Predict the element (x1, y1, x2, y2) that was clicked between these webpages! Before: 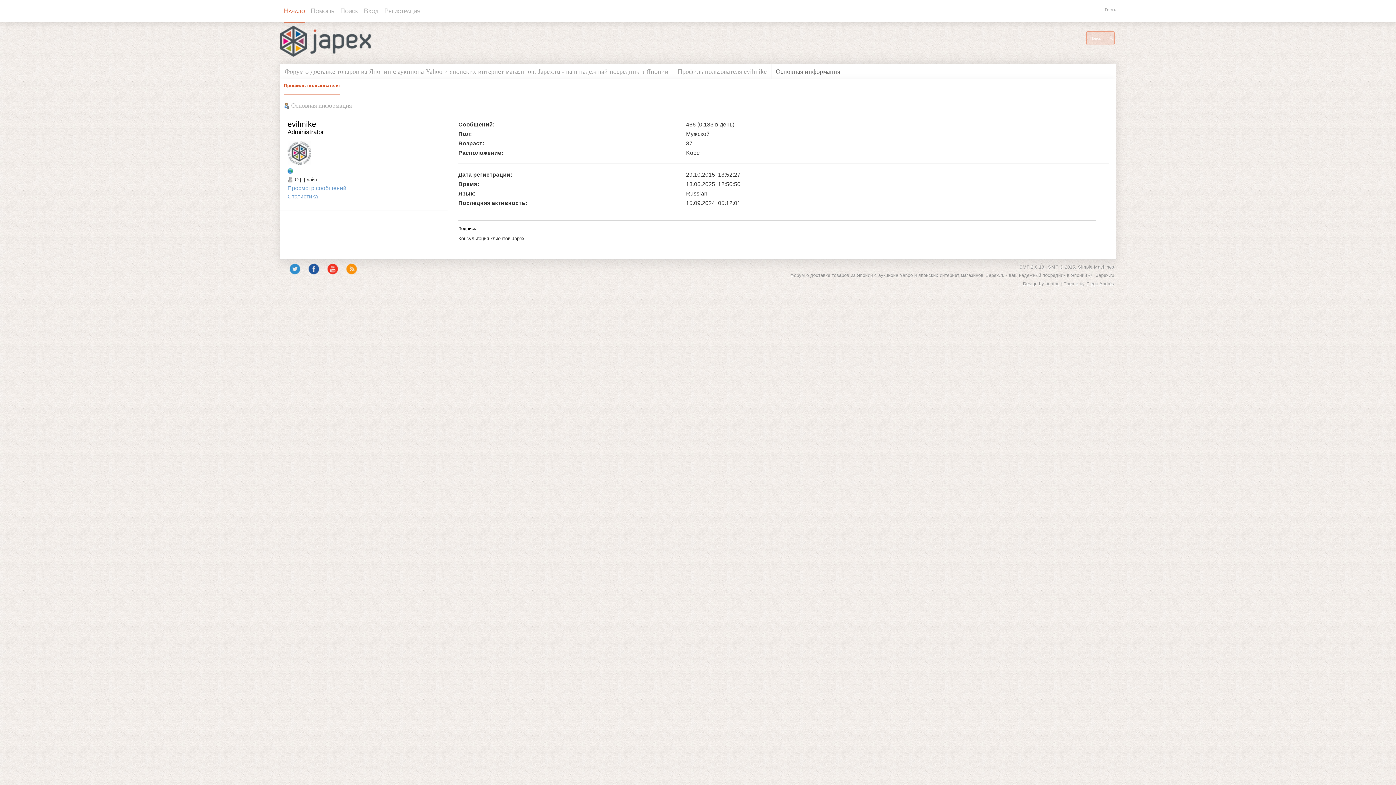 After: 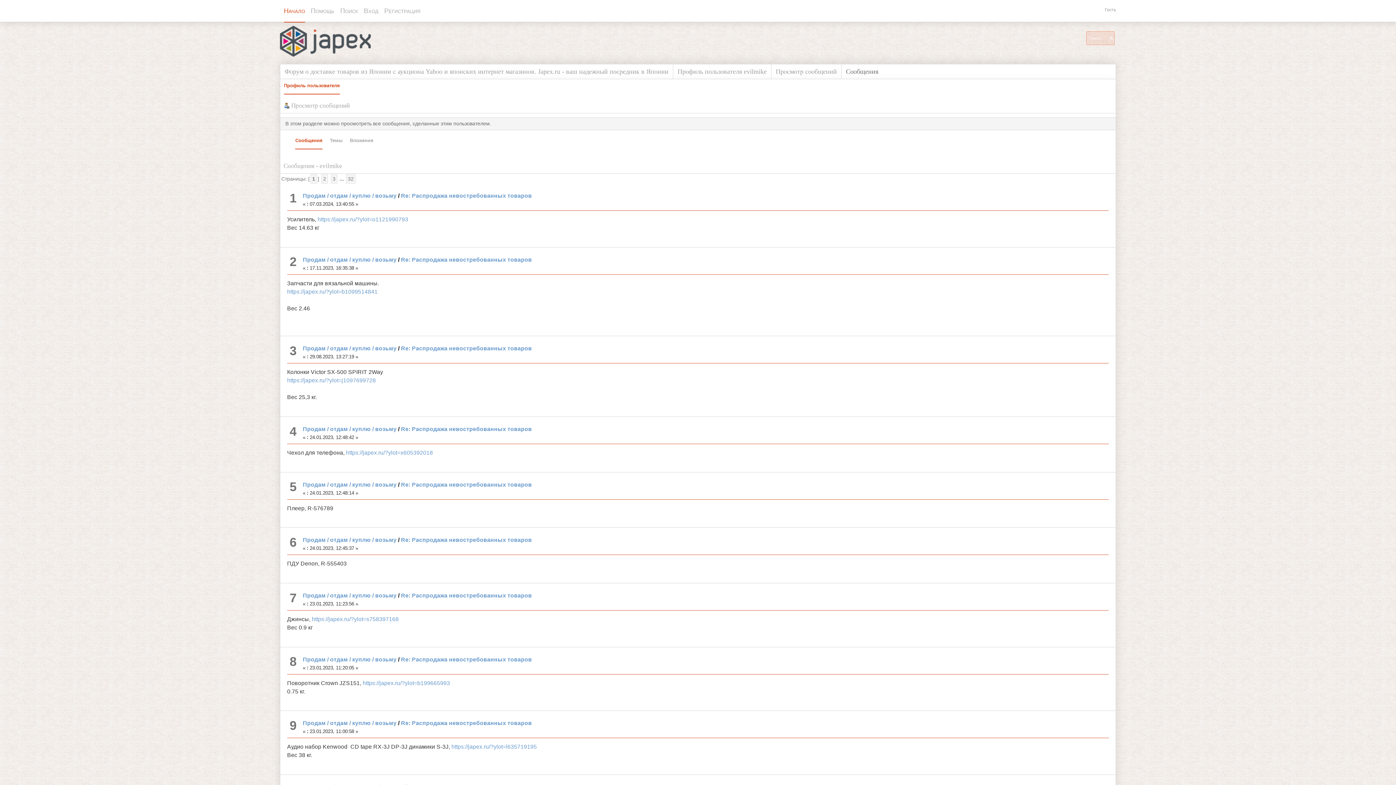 Action: label: Просмотр сообщений bbox: (287, 184, 346, 191)